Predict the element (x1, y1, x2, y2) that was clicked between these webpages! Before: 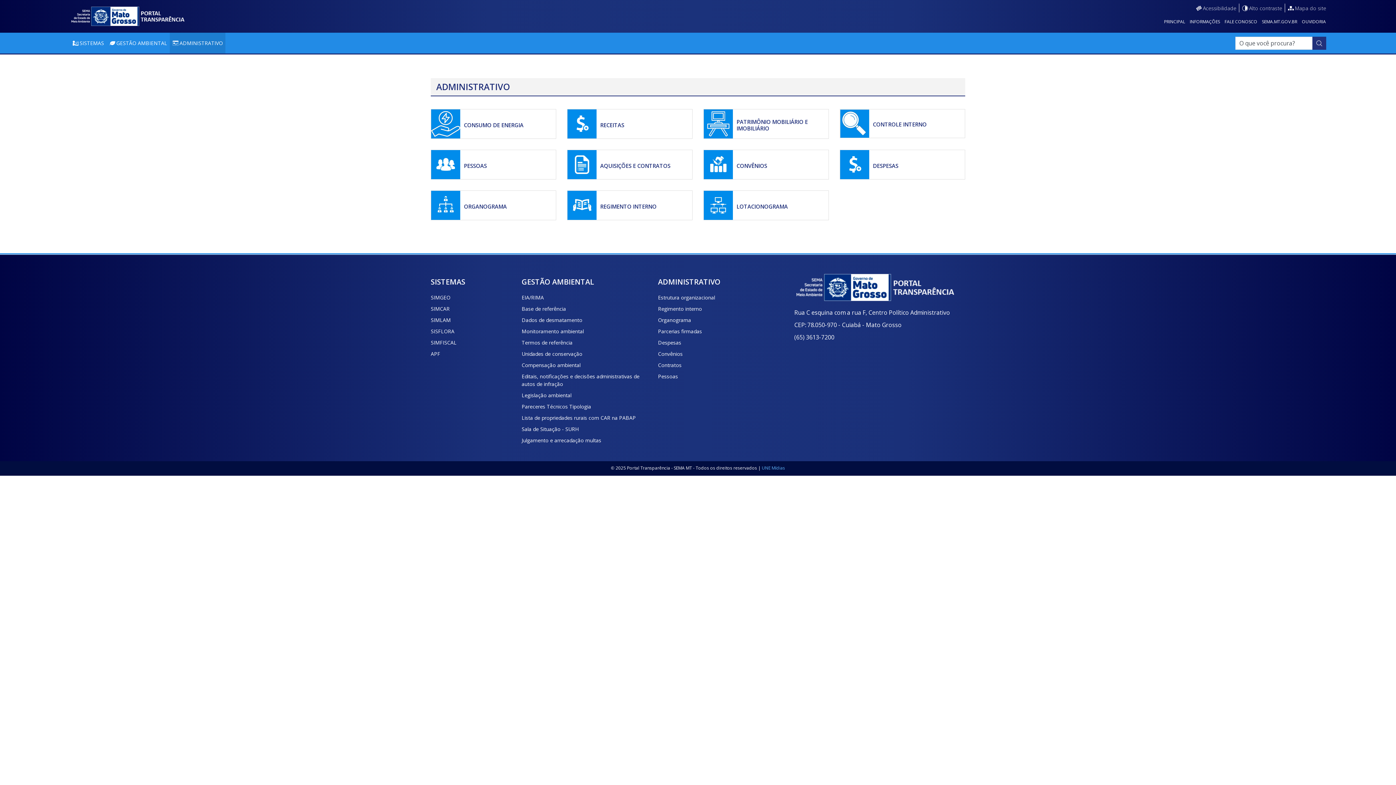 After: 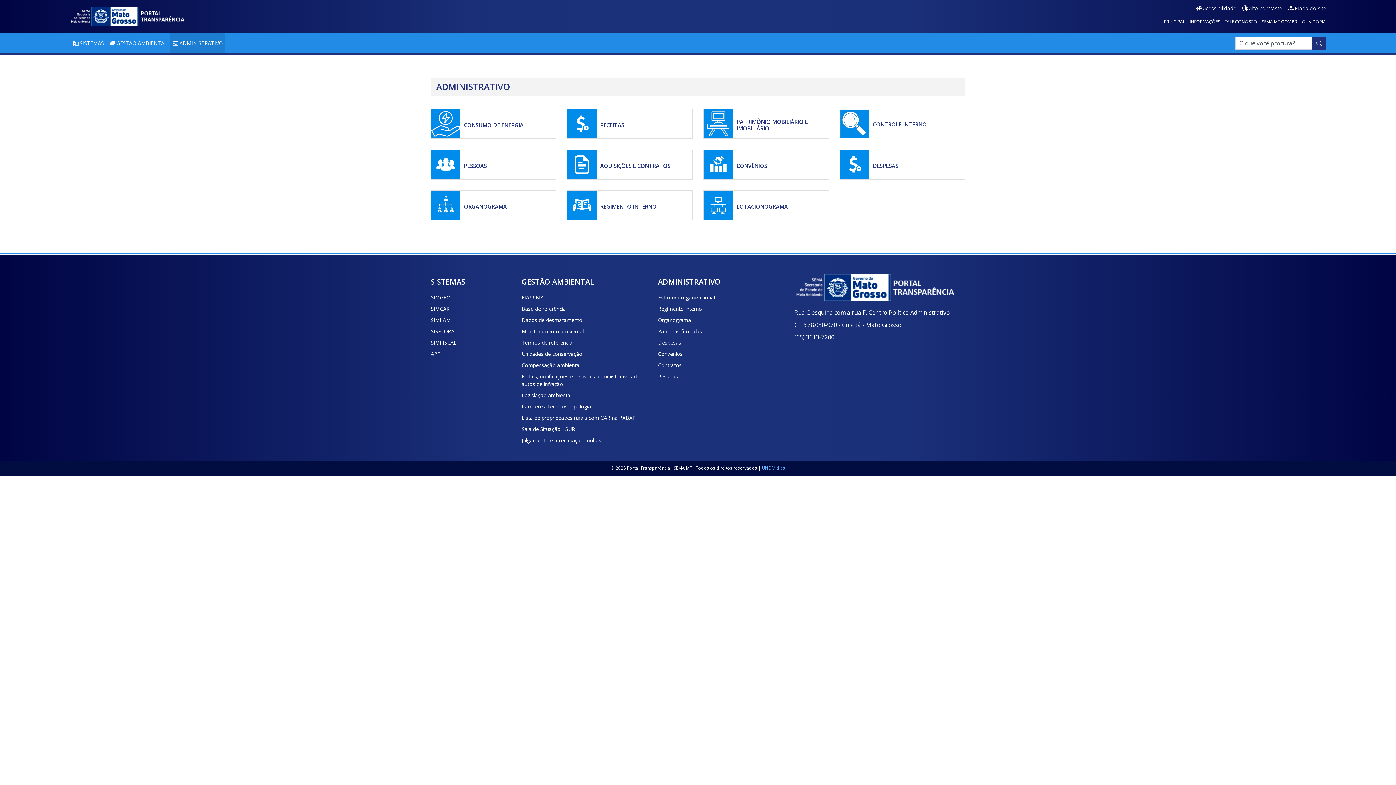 Action: bbox: (169, 32, 225, 53) label: ADMINISTRATIVO